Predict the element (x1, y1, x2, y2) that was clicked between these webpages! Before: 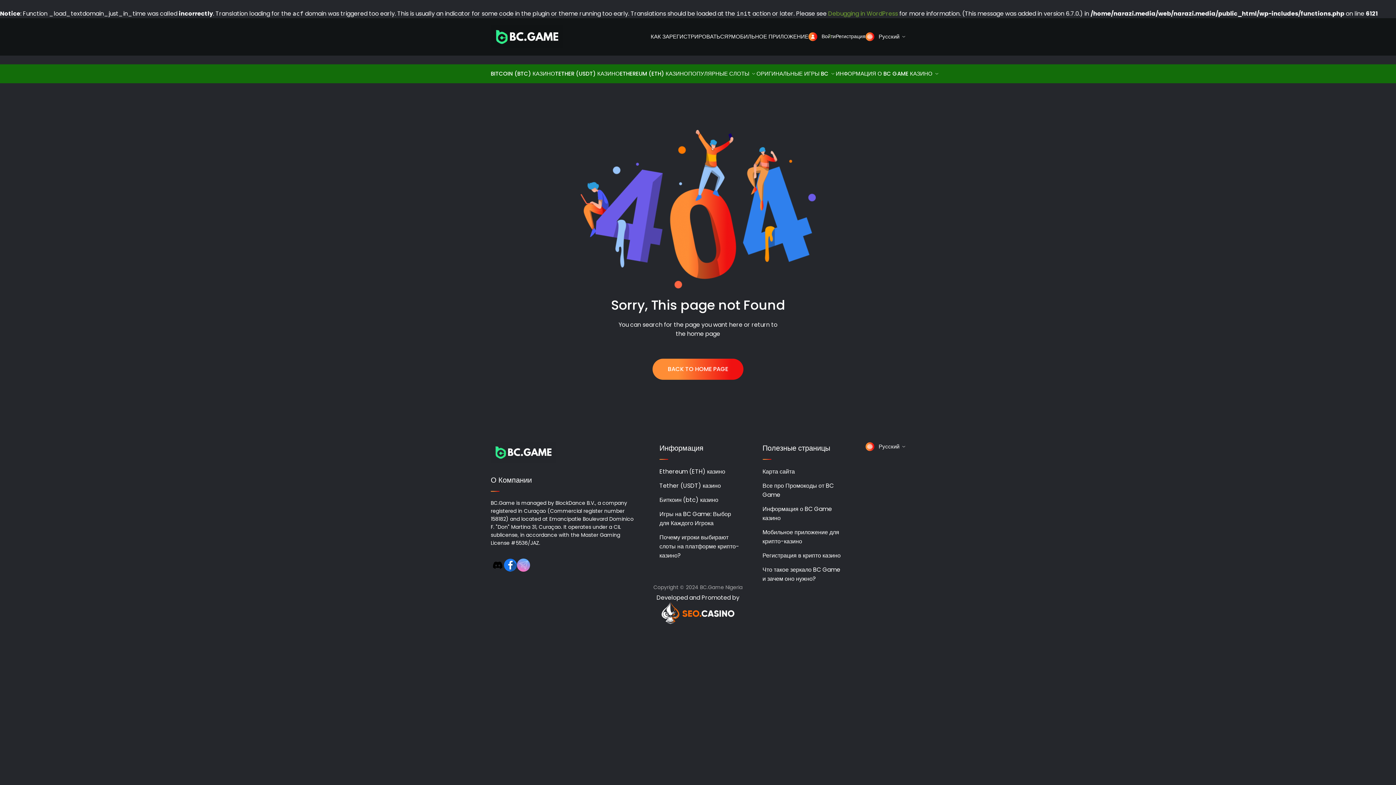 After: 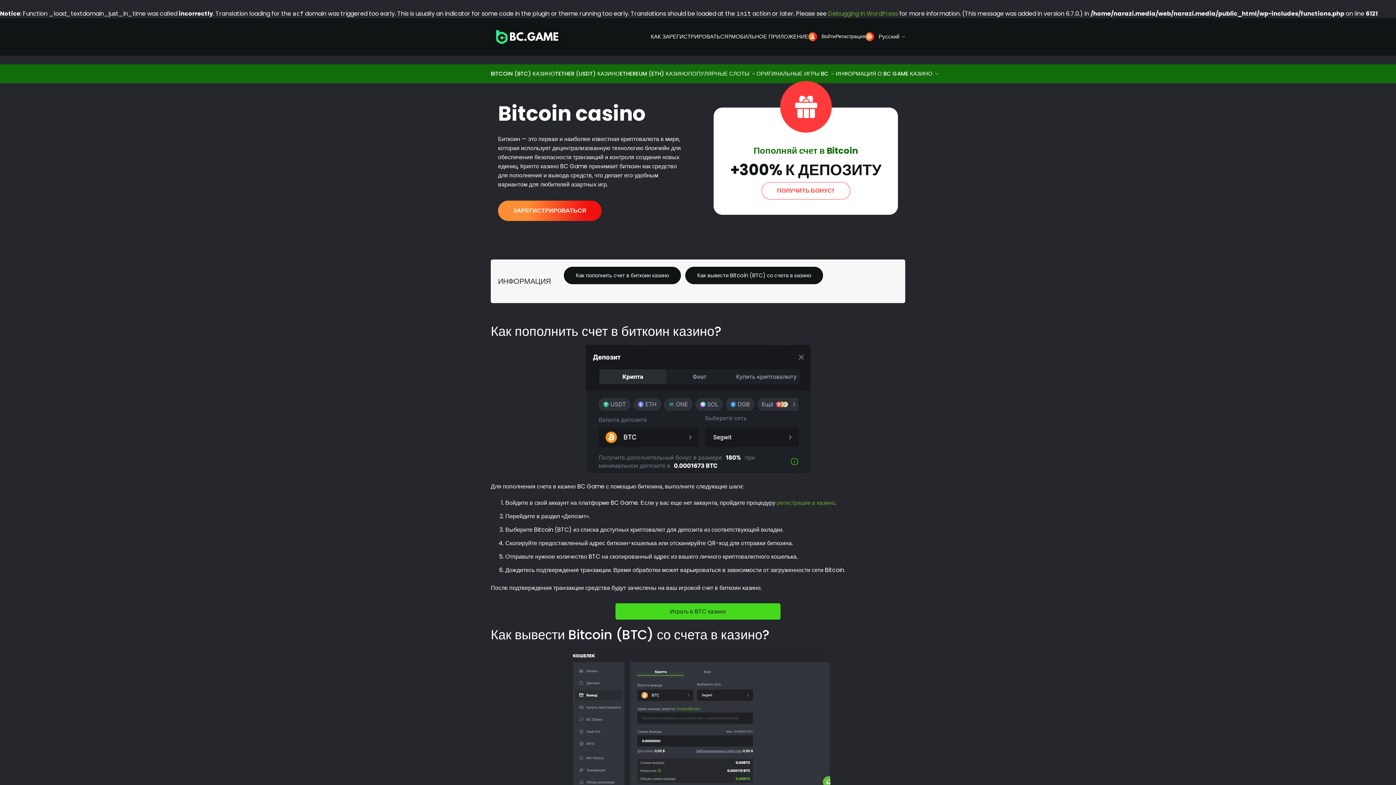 Action: bbox: (490, 69, 555, 77) label: BITCOIN (BTC) КАЗИНО